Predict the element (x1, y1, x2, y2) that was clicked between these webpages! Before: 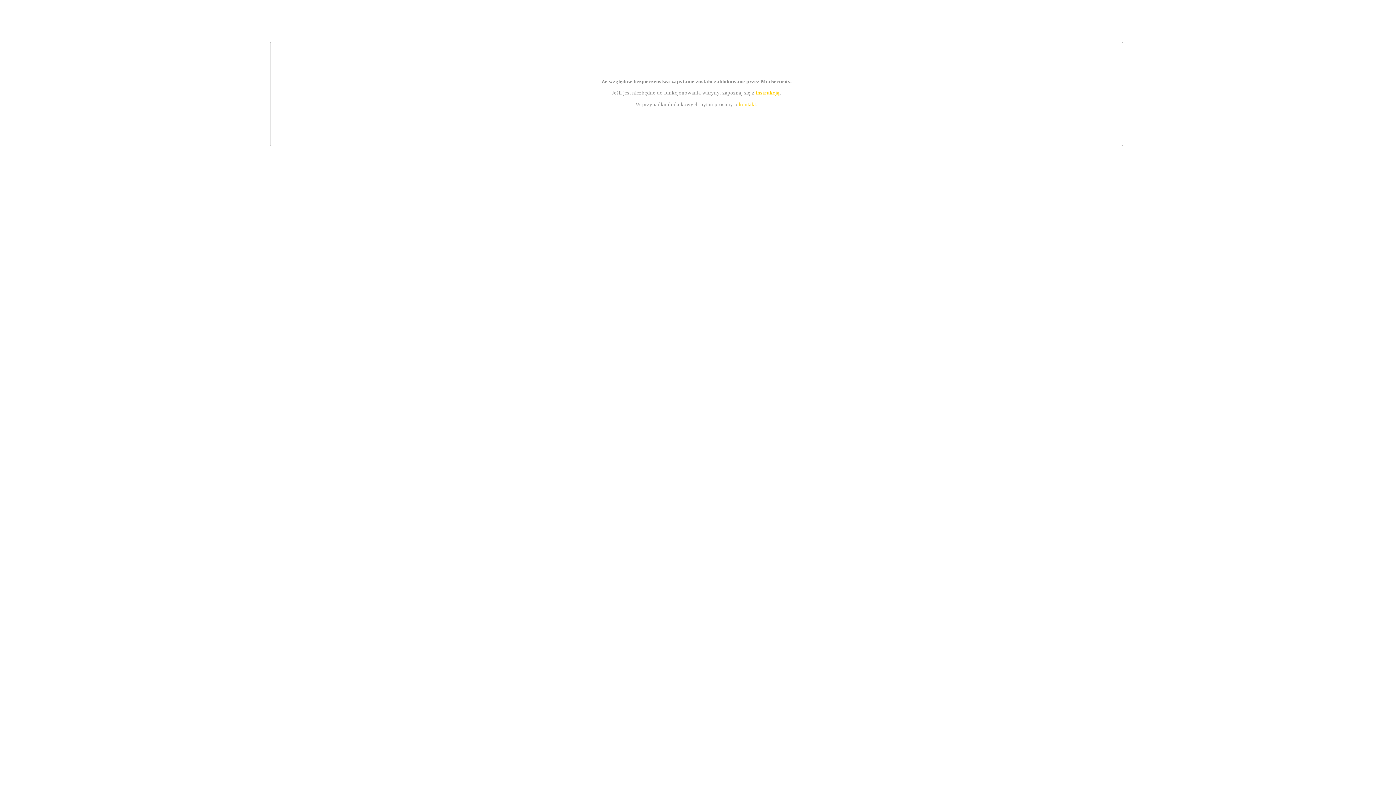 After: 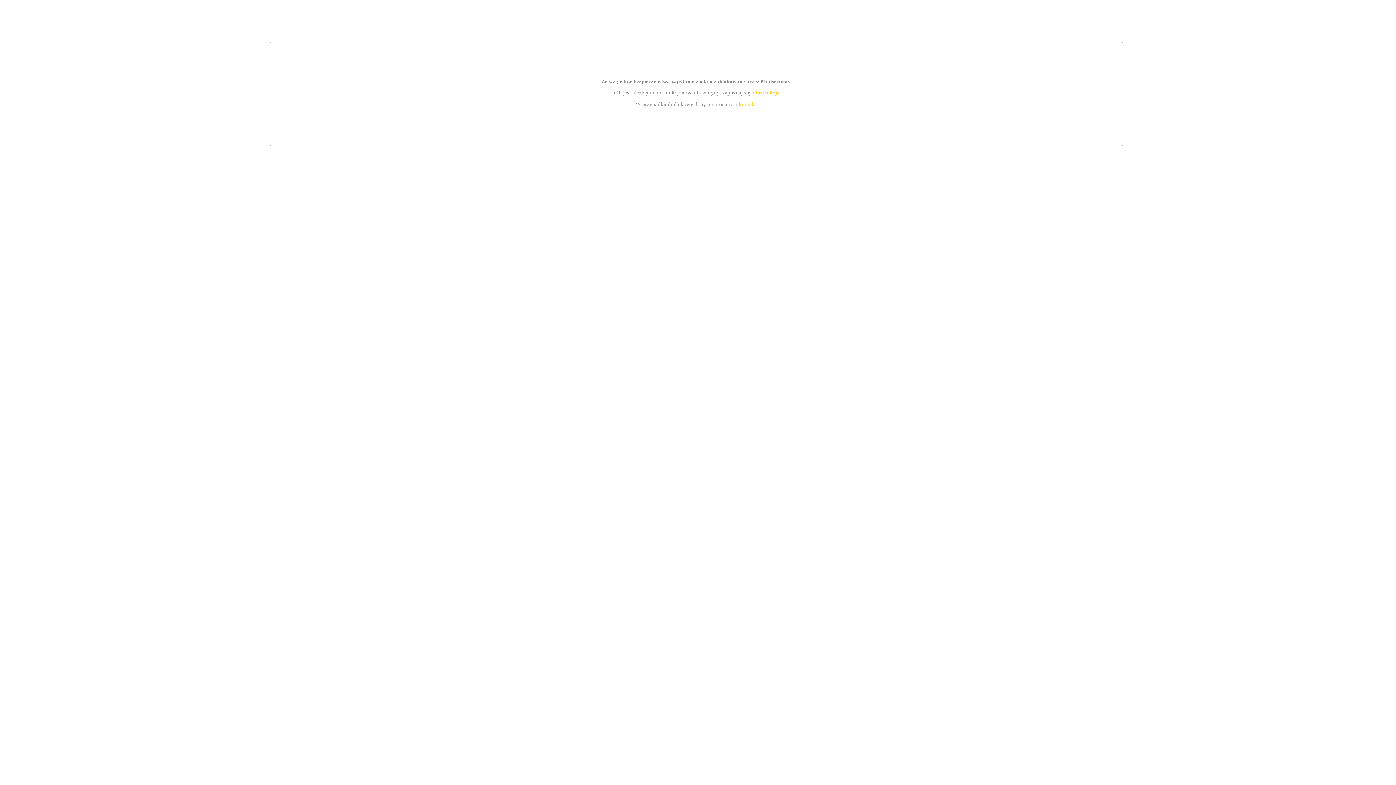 Action: label: instrukcją bbox: (755, 89, 779, 95)